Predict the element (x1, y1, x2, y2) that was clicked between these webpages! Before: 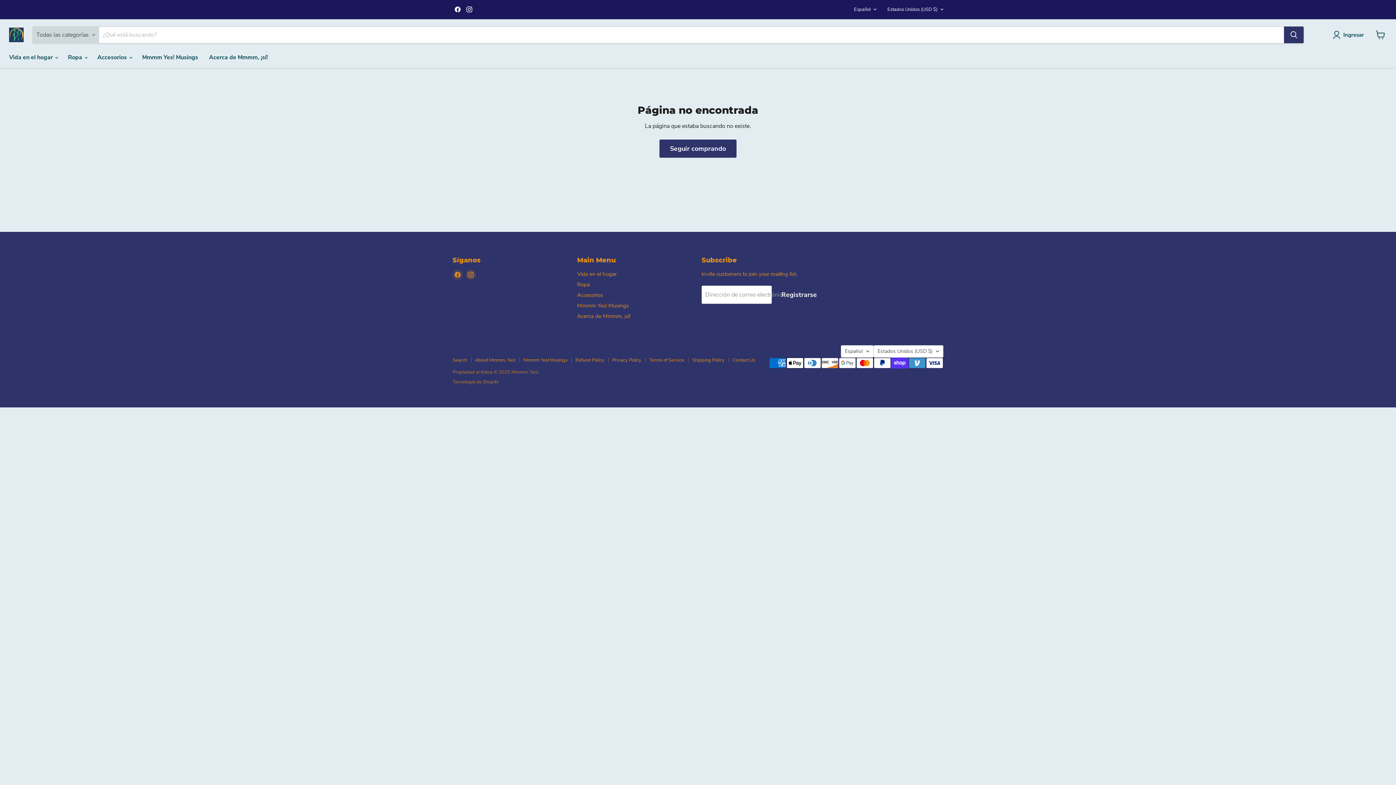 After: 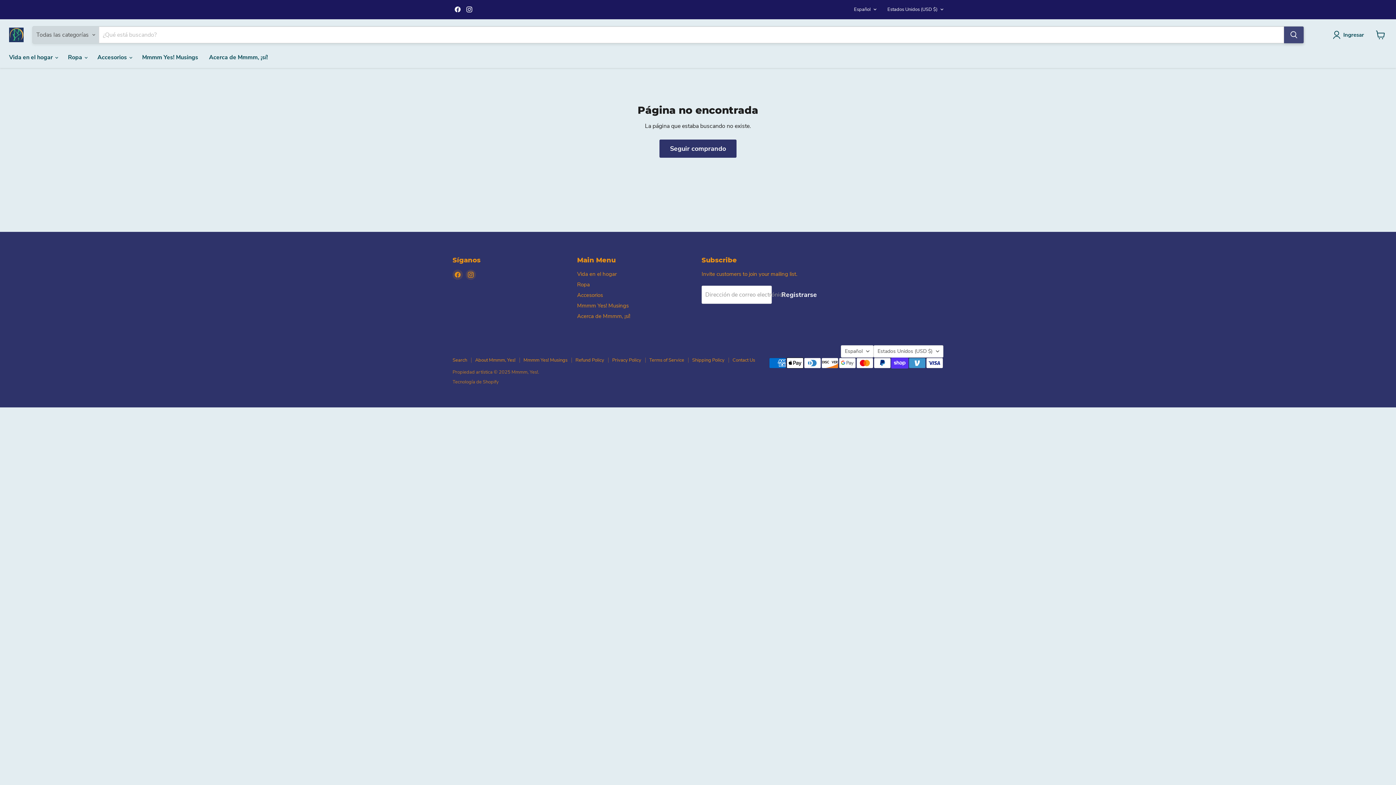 Action: bbox: (1284, 26, 1304, 43) label: Buscar